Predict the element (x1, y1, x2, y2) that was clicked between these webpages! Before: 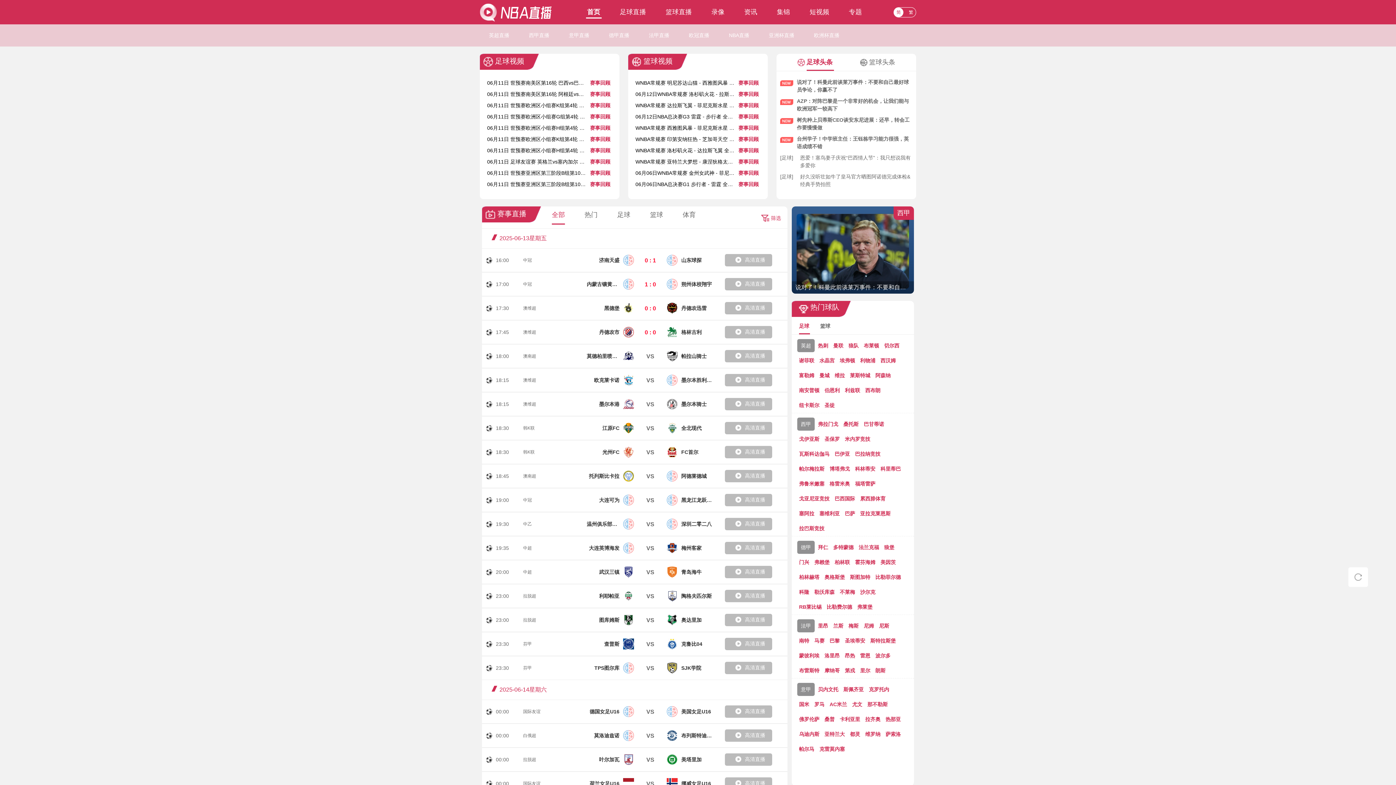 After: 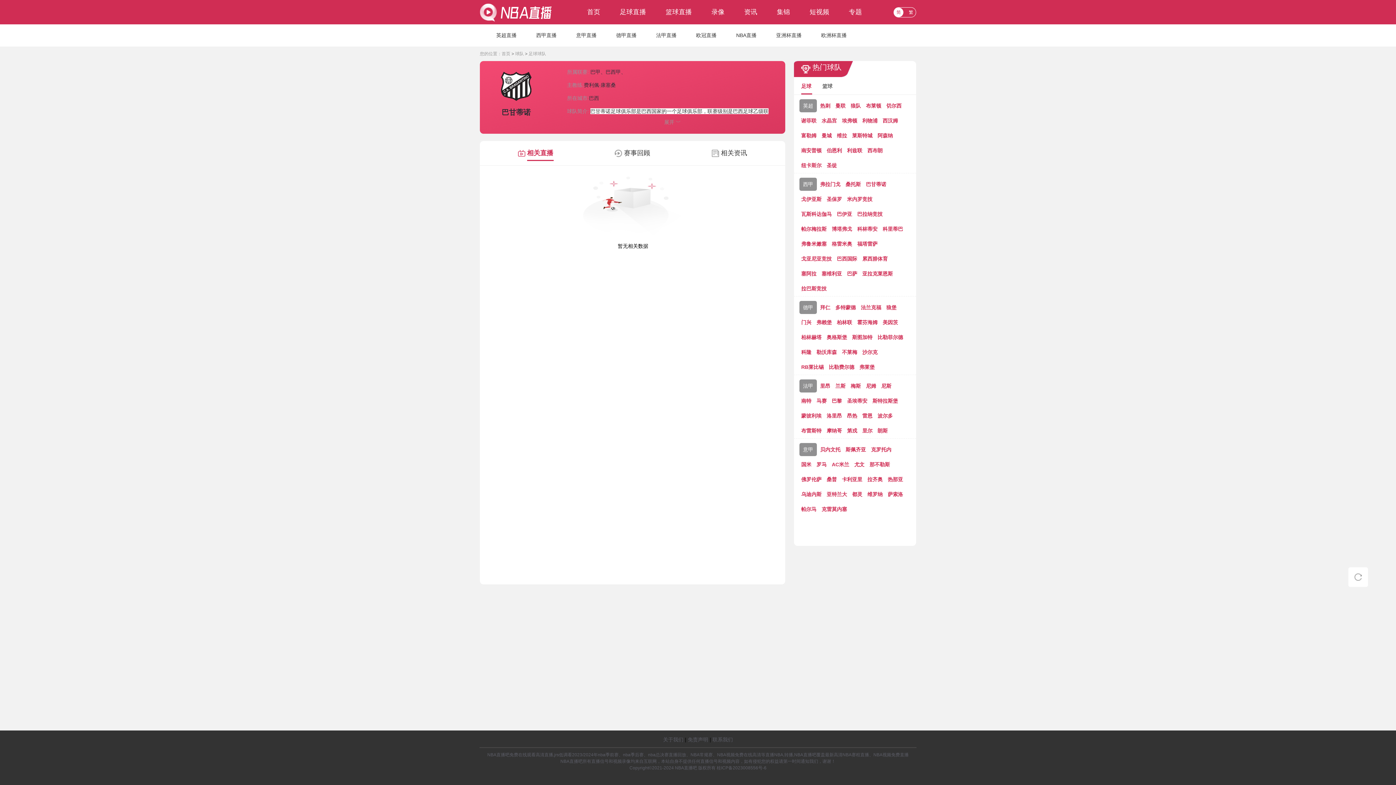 Action: bbox: (862, 417, 886, 432) label: 巴甘蒂诺